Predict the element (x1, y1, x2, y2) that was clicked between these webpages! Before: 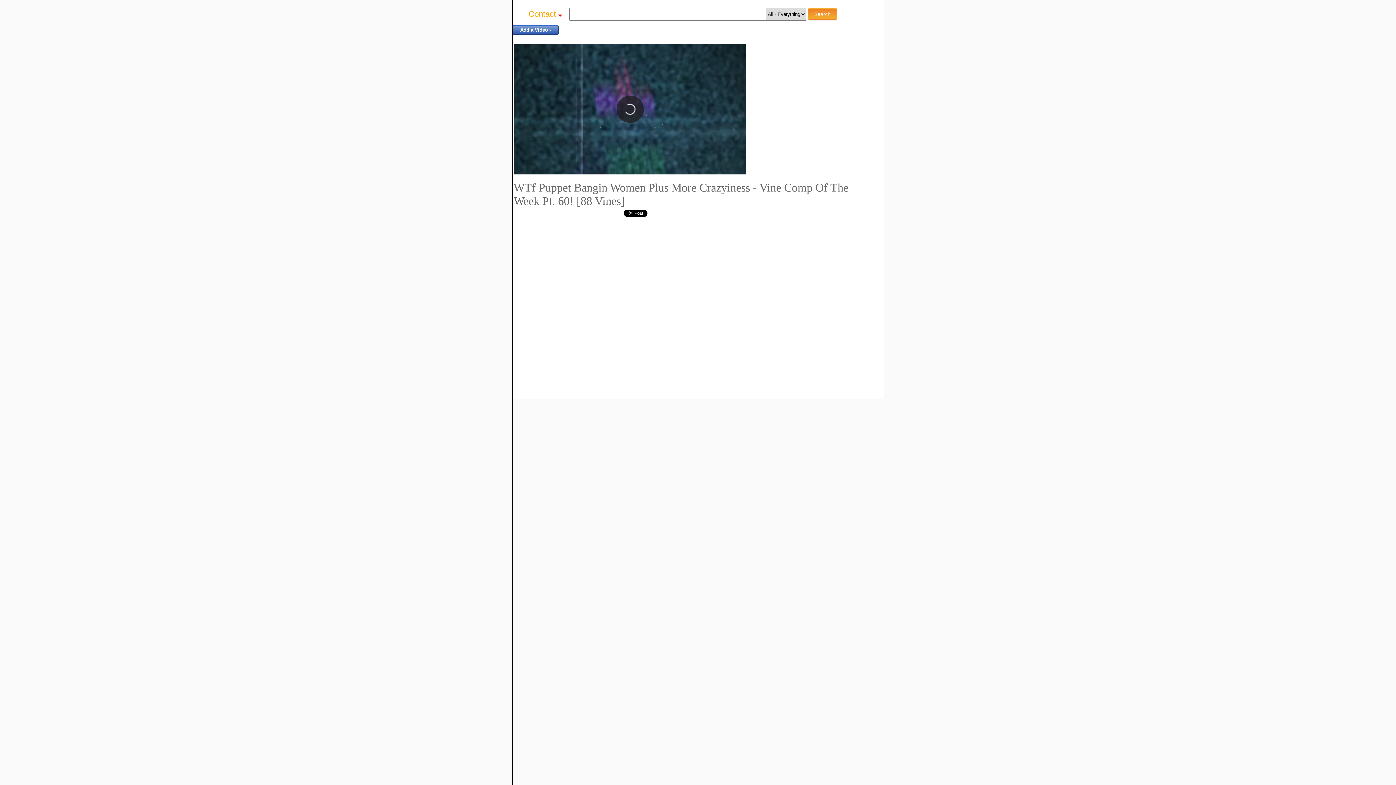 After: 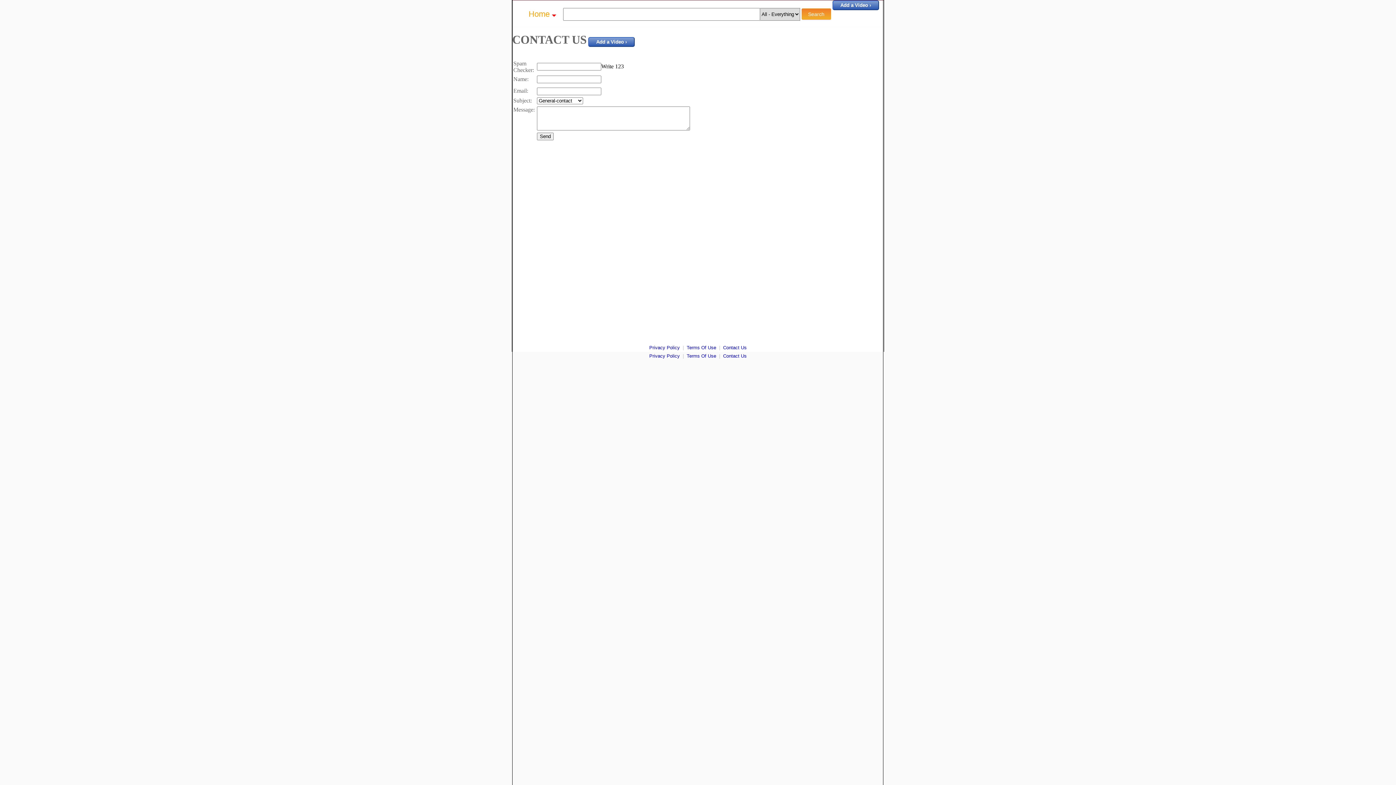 Action: label: Contact  bbox: (526, 7, 564, 20)